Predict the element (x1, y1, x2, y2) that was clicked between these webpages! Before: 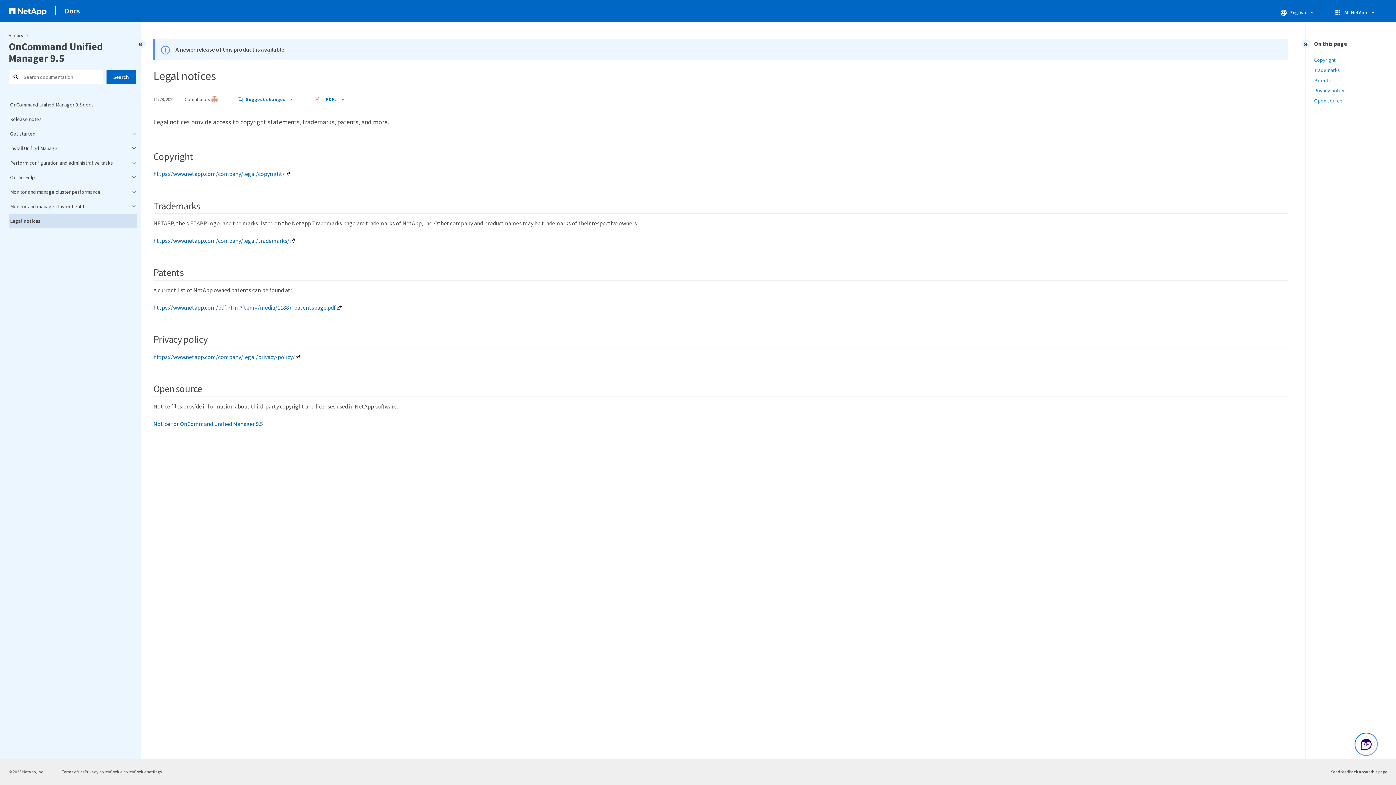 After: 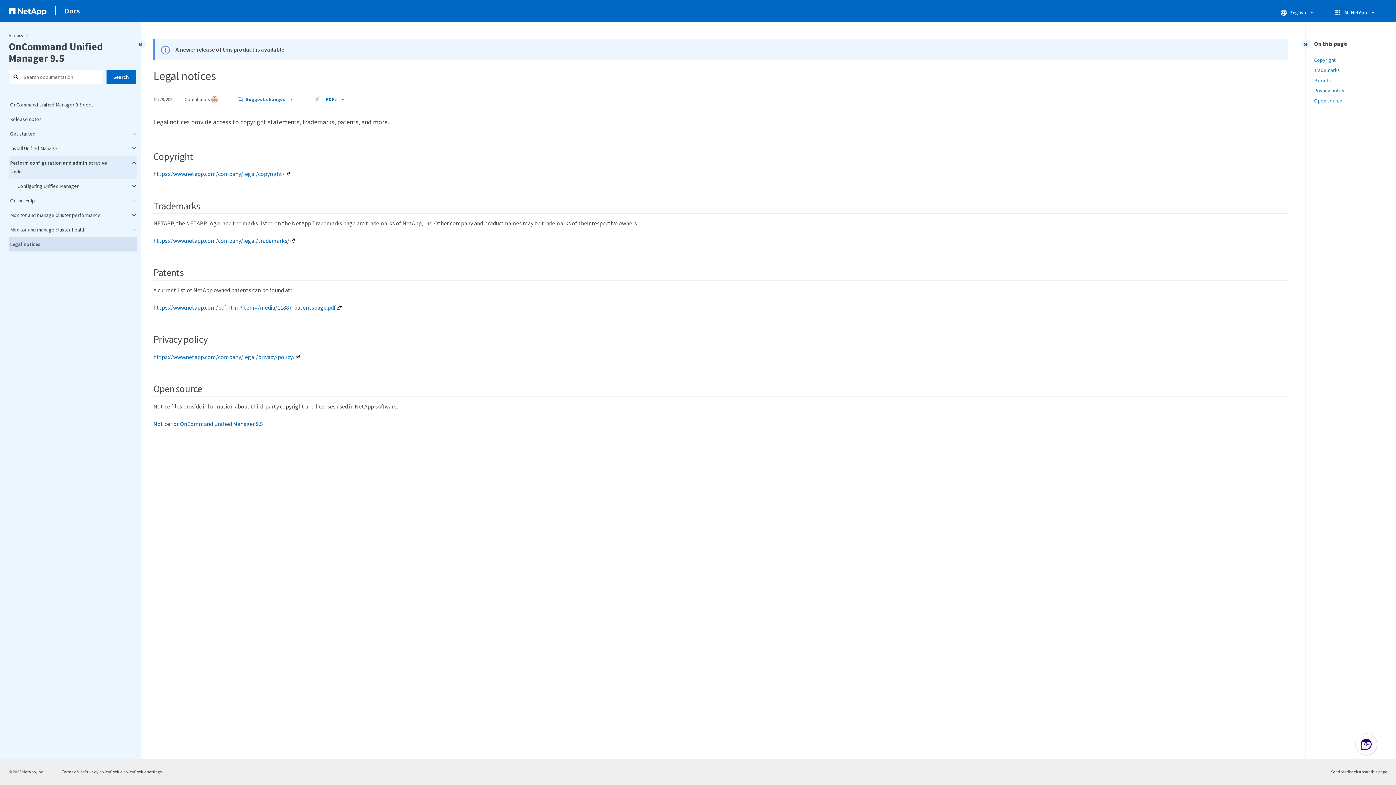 Action: bbox: (8, 155, 137, 170) label: Perform configuration and administrative tasks